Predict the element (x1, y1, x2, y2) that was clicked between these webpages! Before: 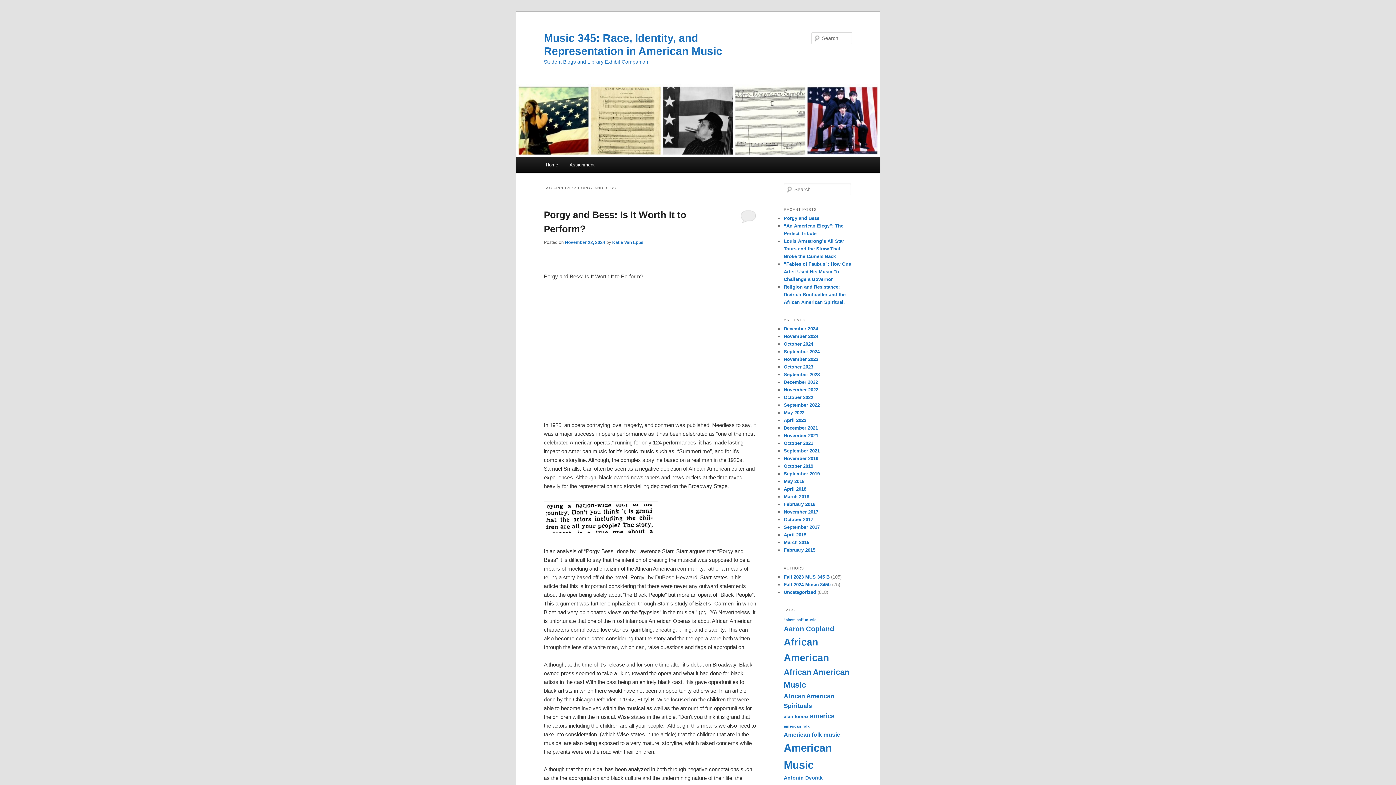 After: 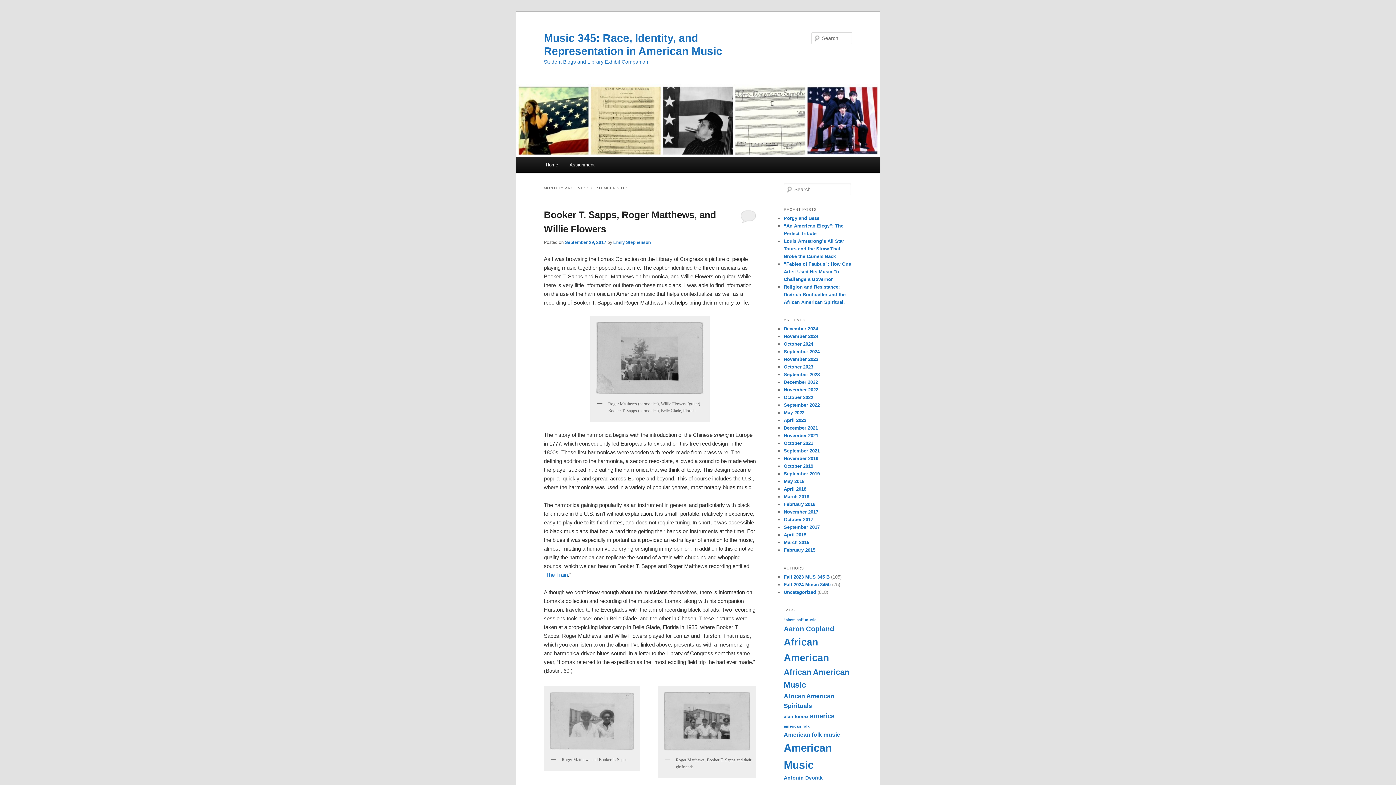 Action: bbox: (784, 524, 820, 530) label: September 2017